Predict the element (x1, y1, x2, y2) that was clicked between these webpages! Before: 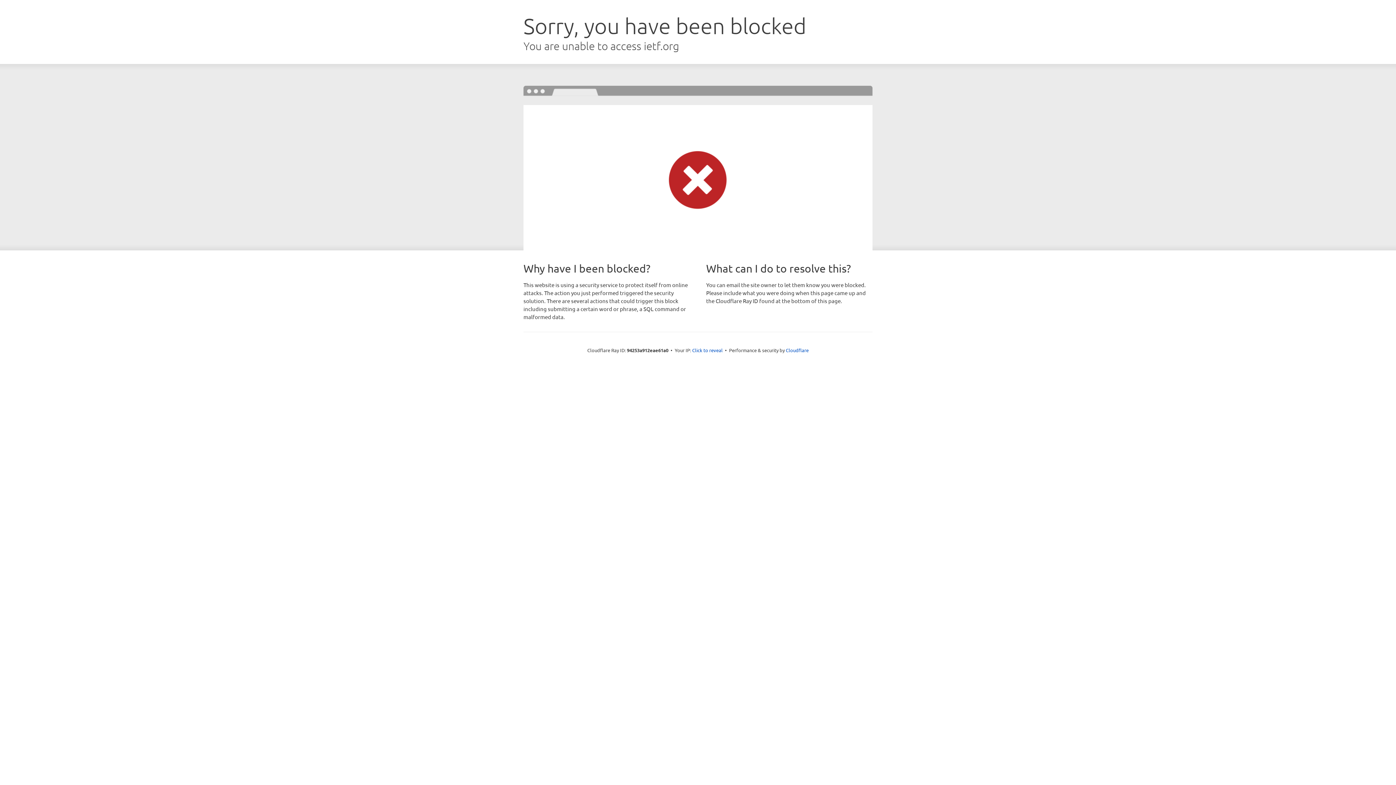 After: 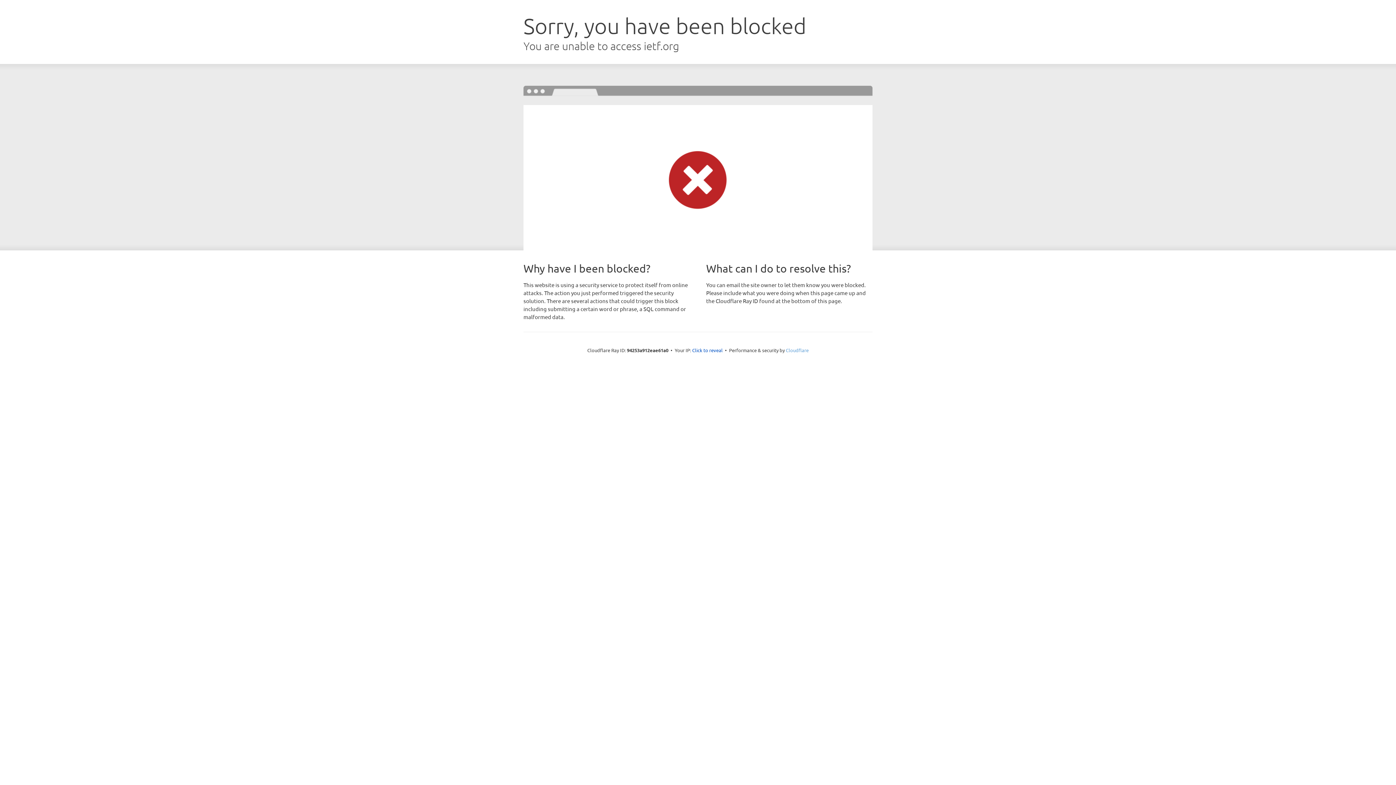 Action: bbox: (786, 347, 808, 353) label: Cloudflare